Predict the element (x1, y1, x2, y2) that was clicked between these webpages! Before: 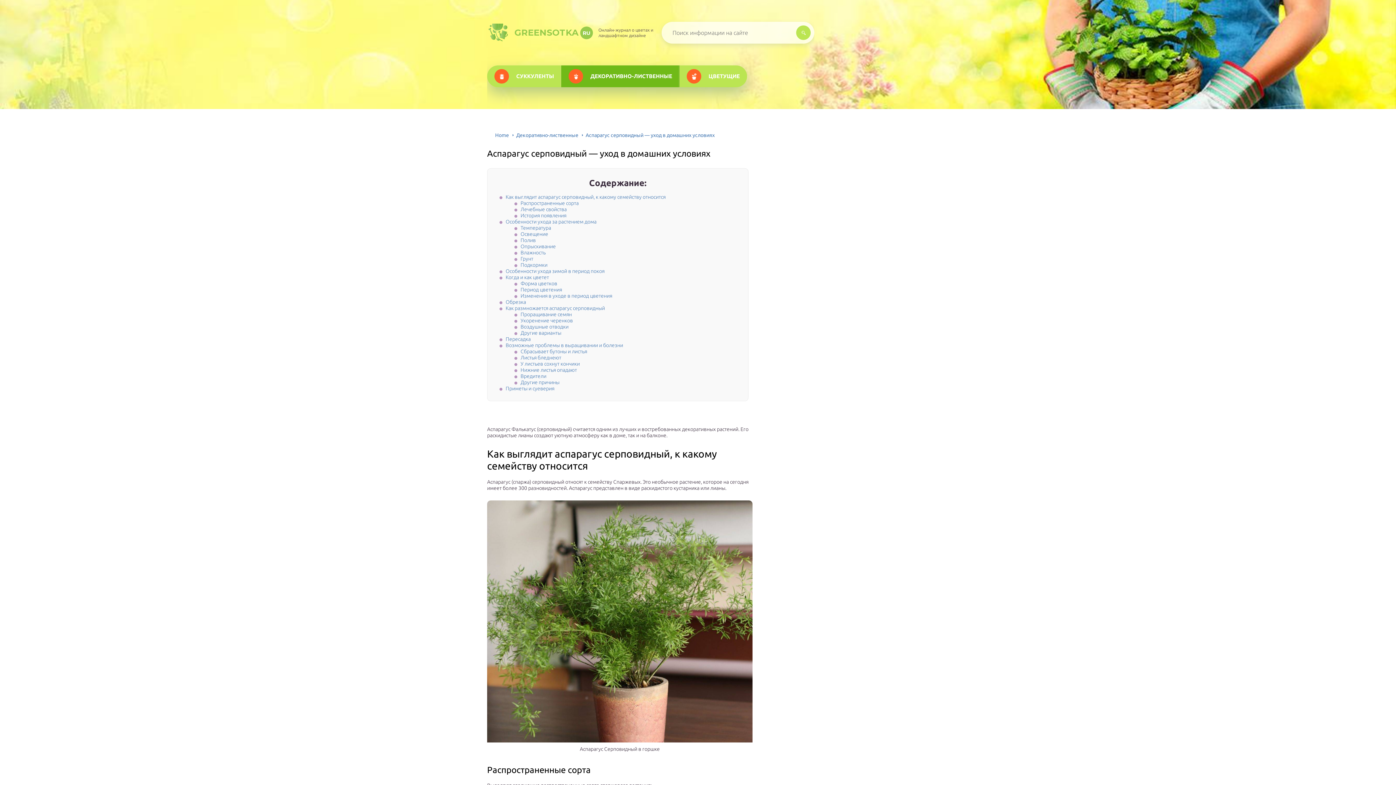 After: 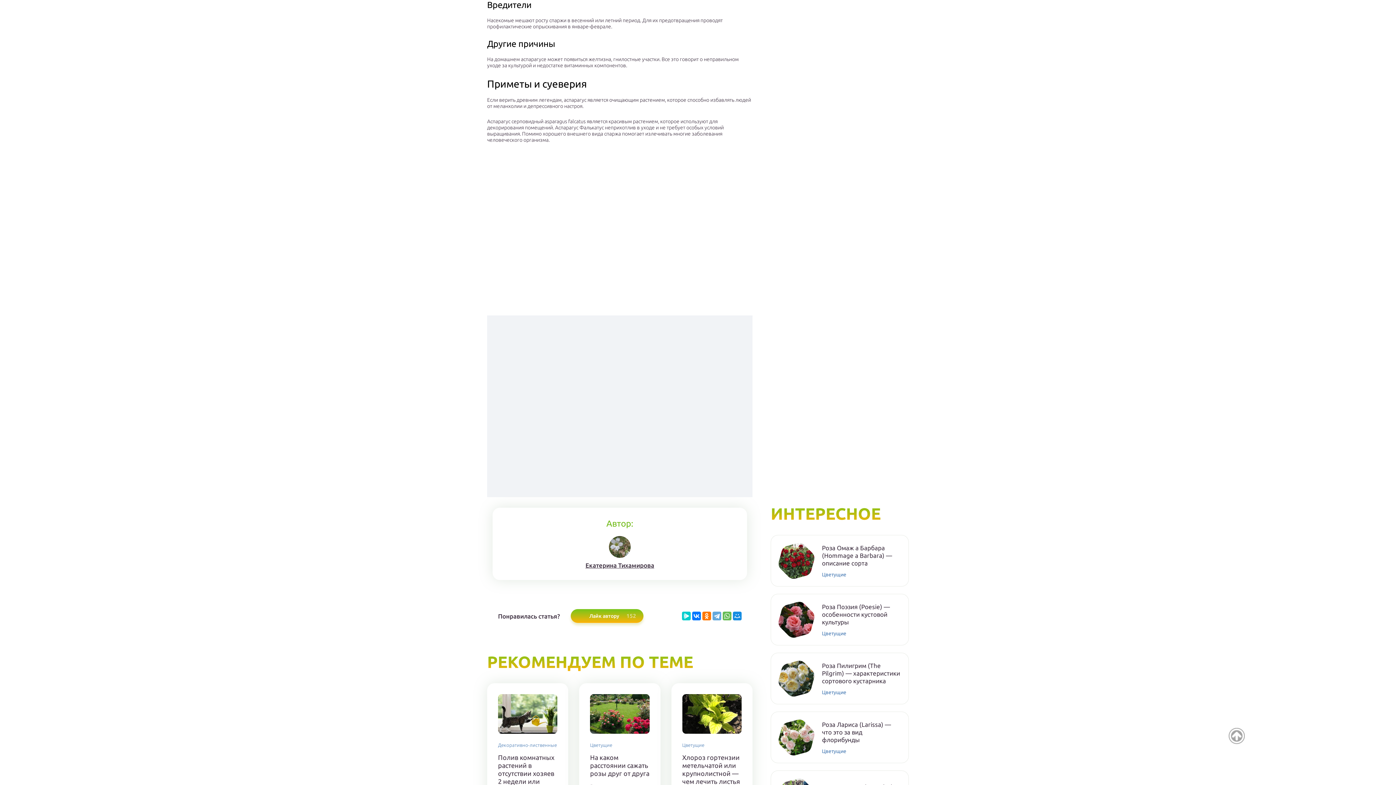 Action: label: Вредители bbox: (520, 373, 546, 379)